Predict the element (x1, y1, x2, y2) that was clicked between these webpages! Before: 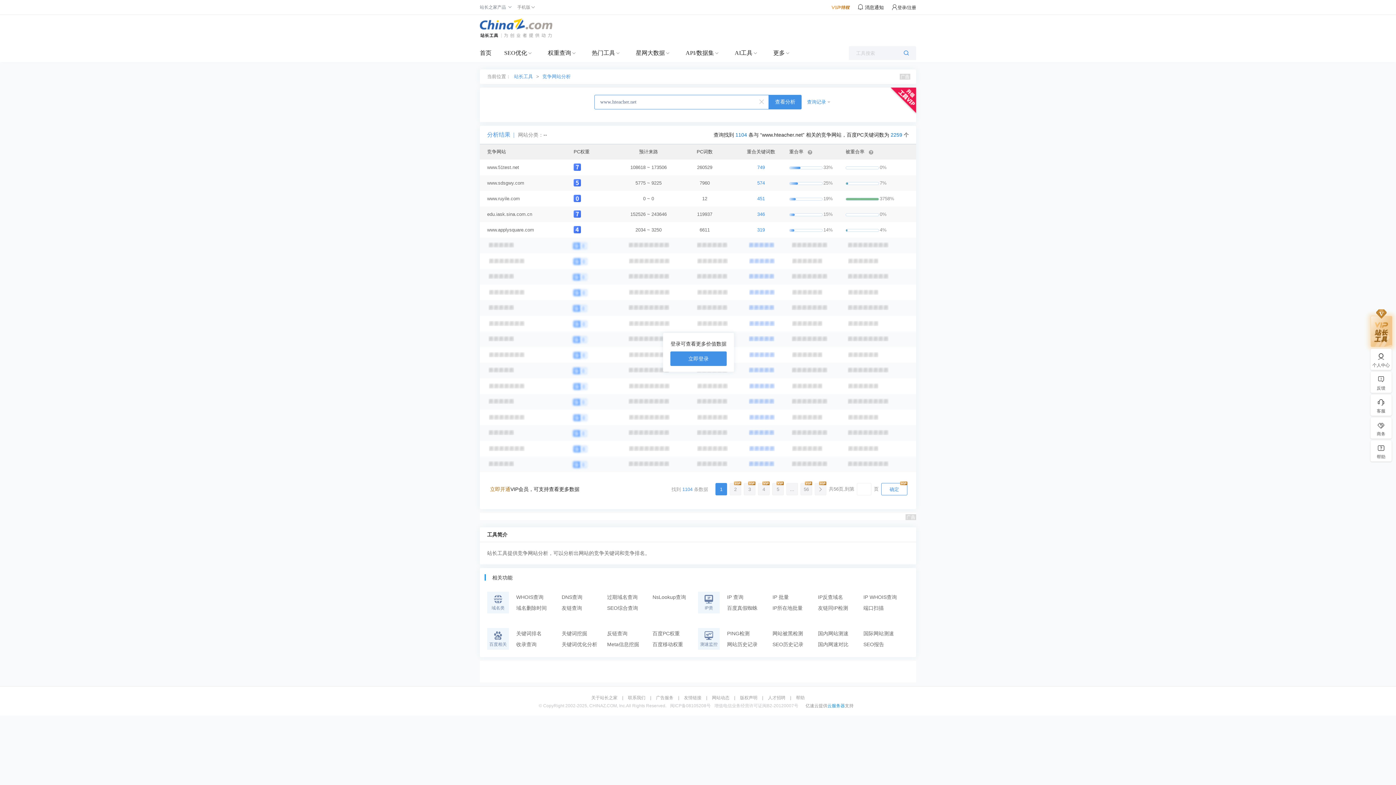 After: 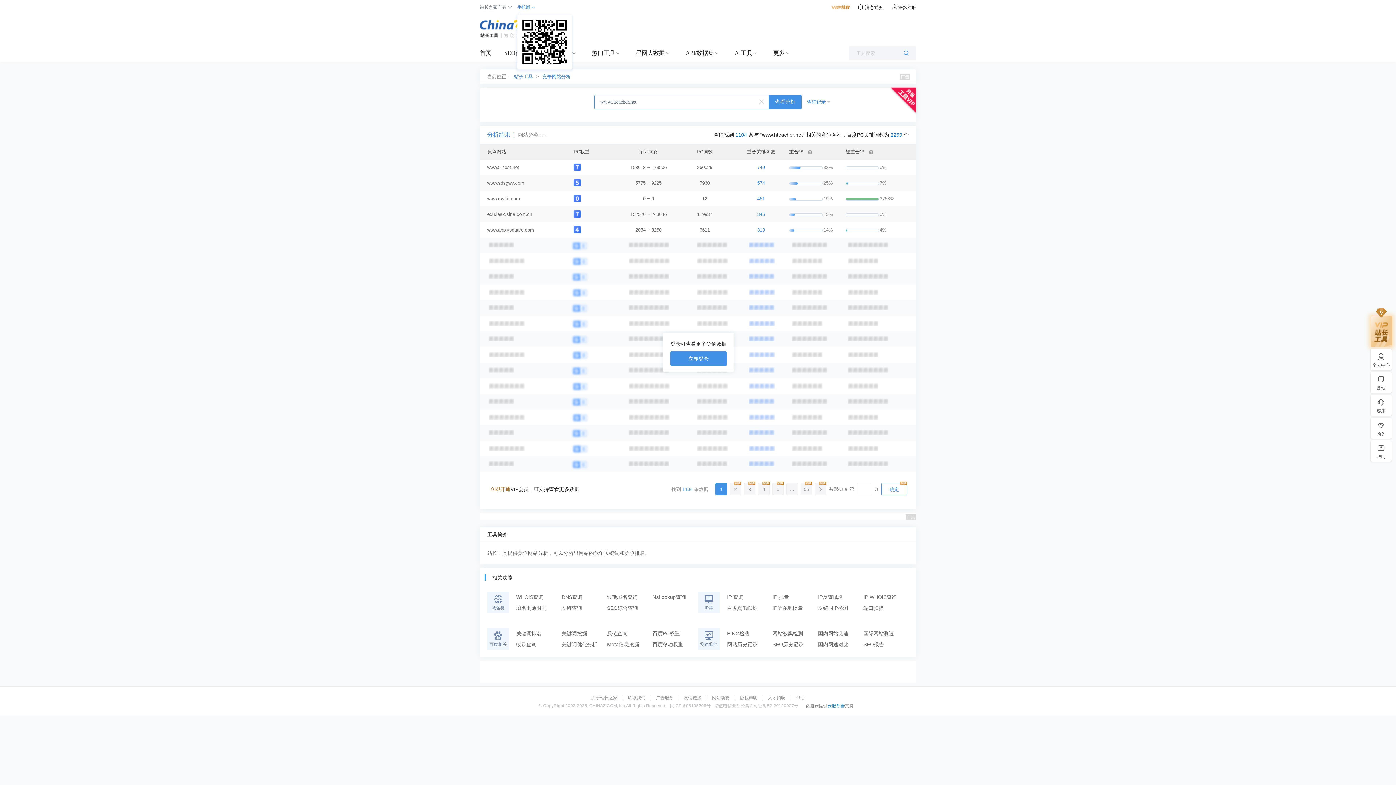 Action: bbox: (517, 4, 530, 9) label: 手机版